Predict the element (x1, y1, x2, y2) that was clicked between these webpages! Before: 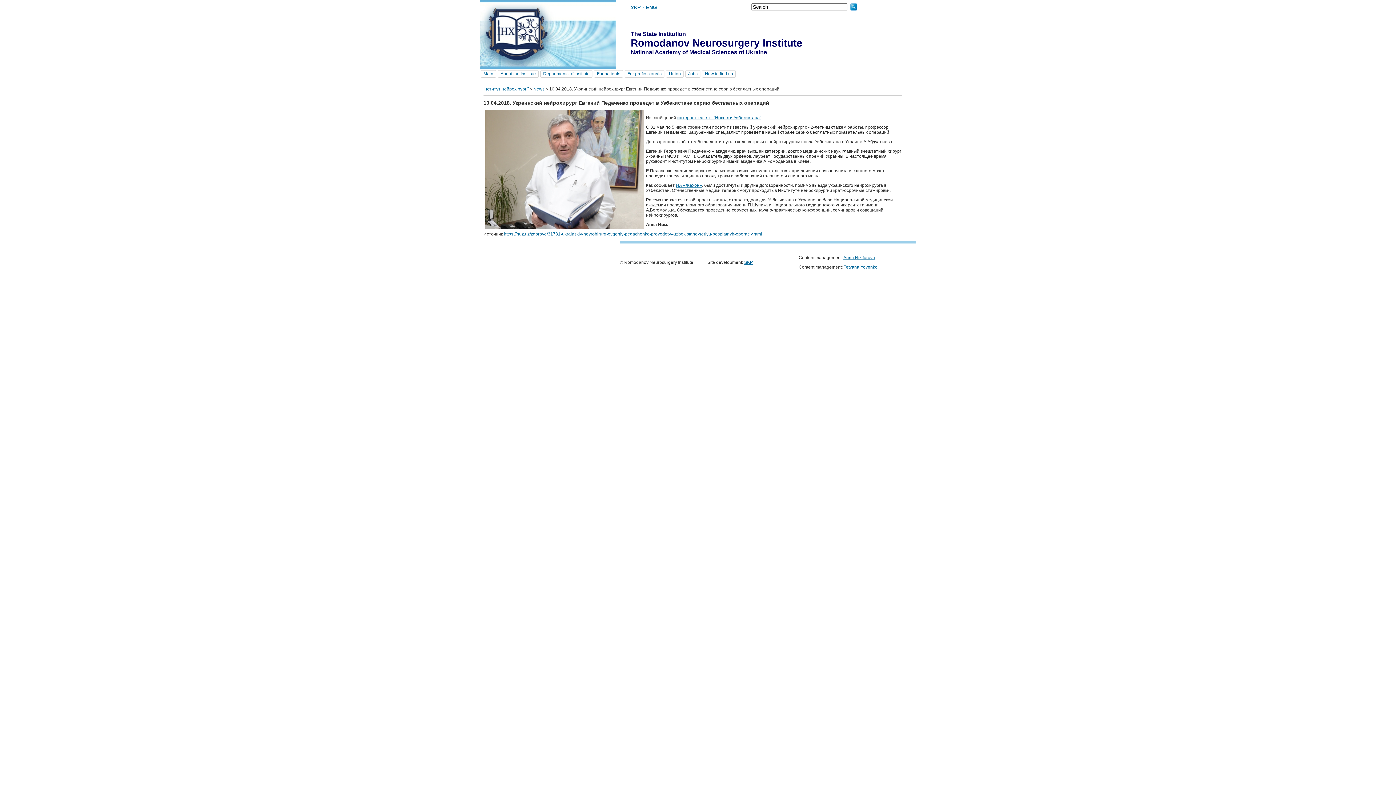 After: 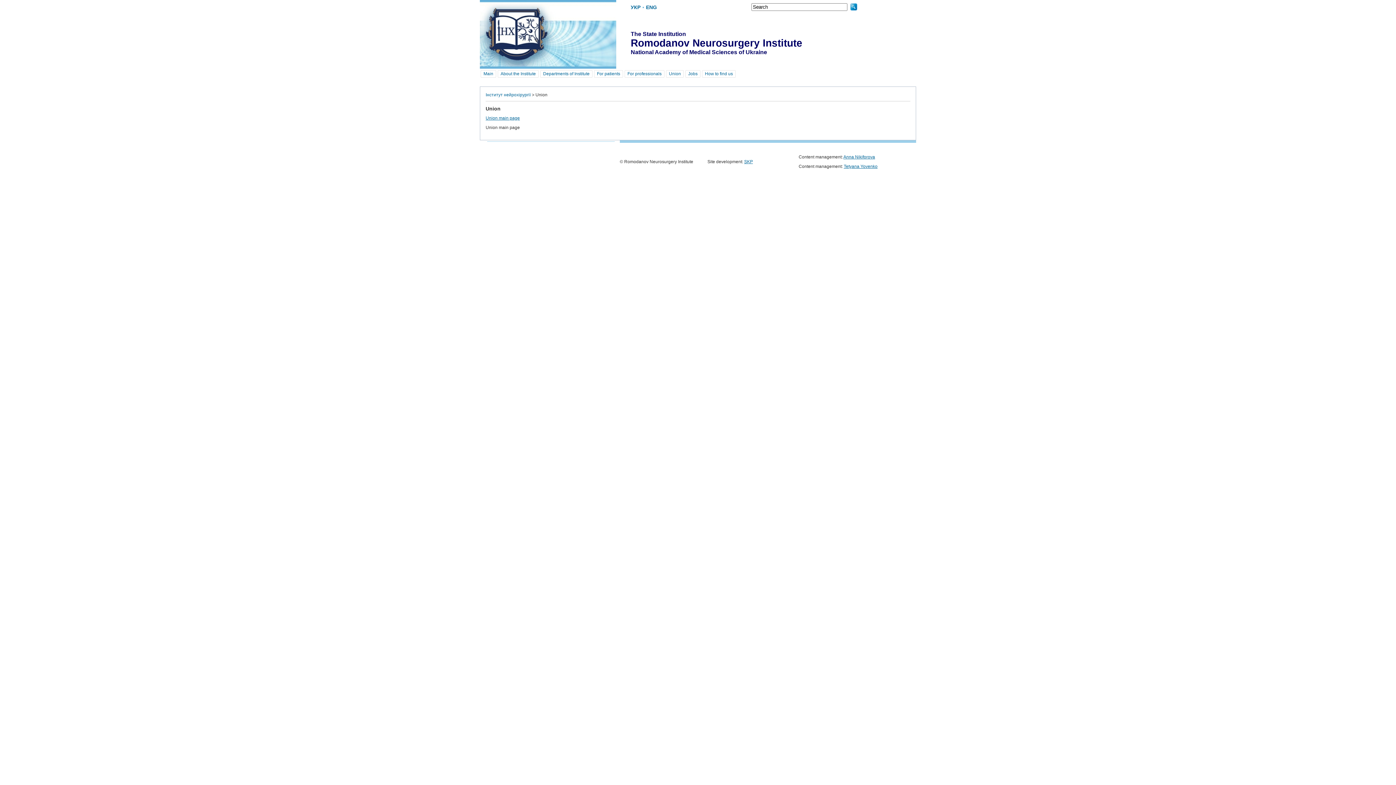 Action: bbox: (669, 71, 681, 76) label: Union